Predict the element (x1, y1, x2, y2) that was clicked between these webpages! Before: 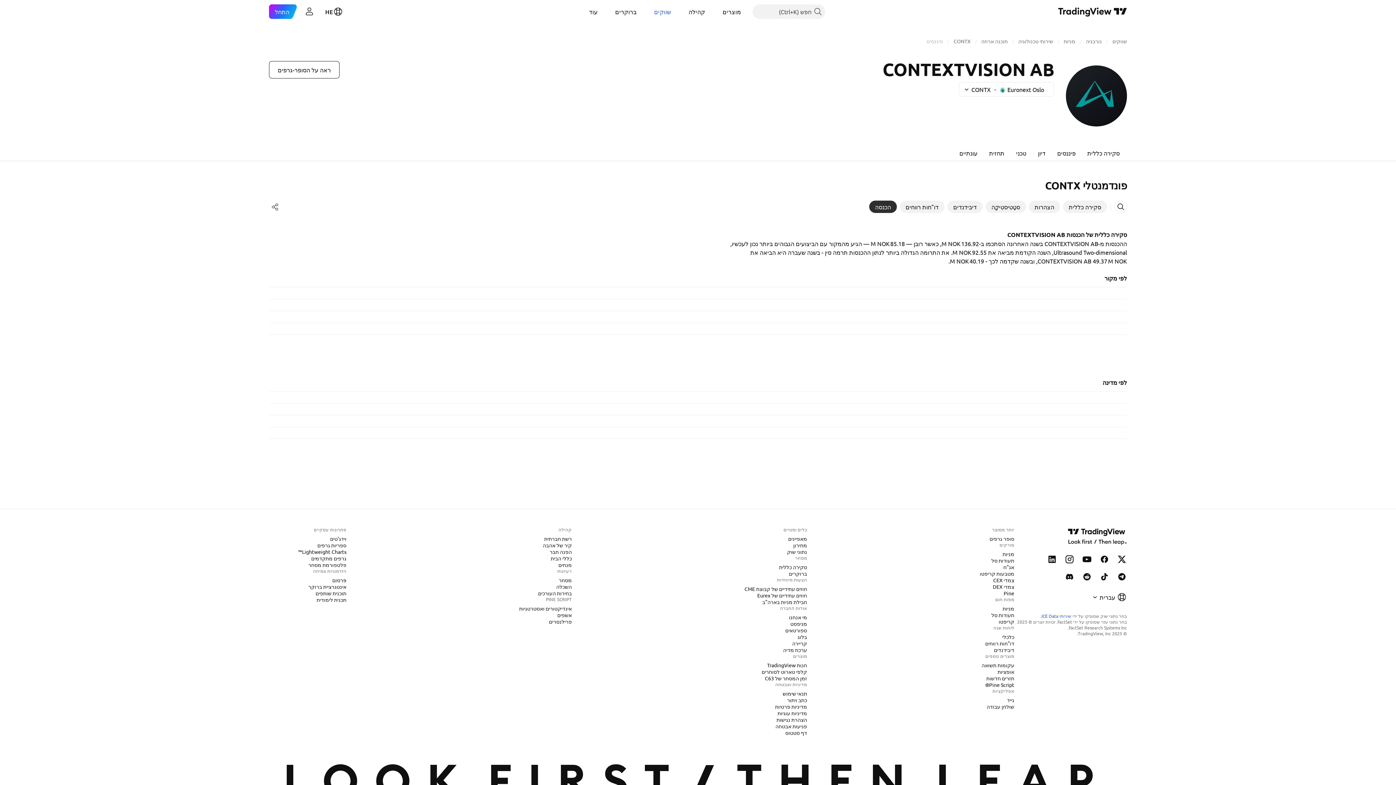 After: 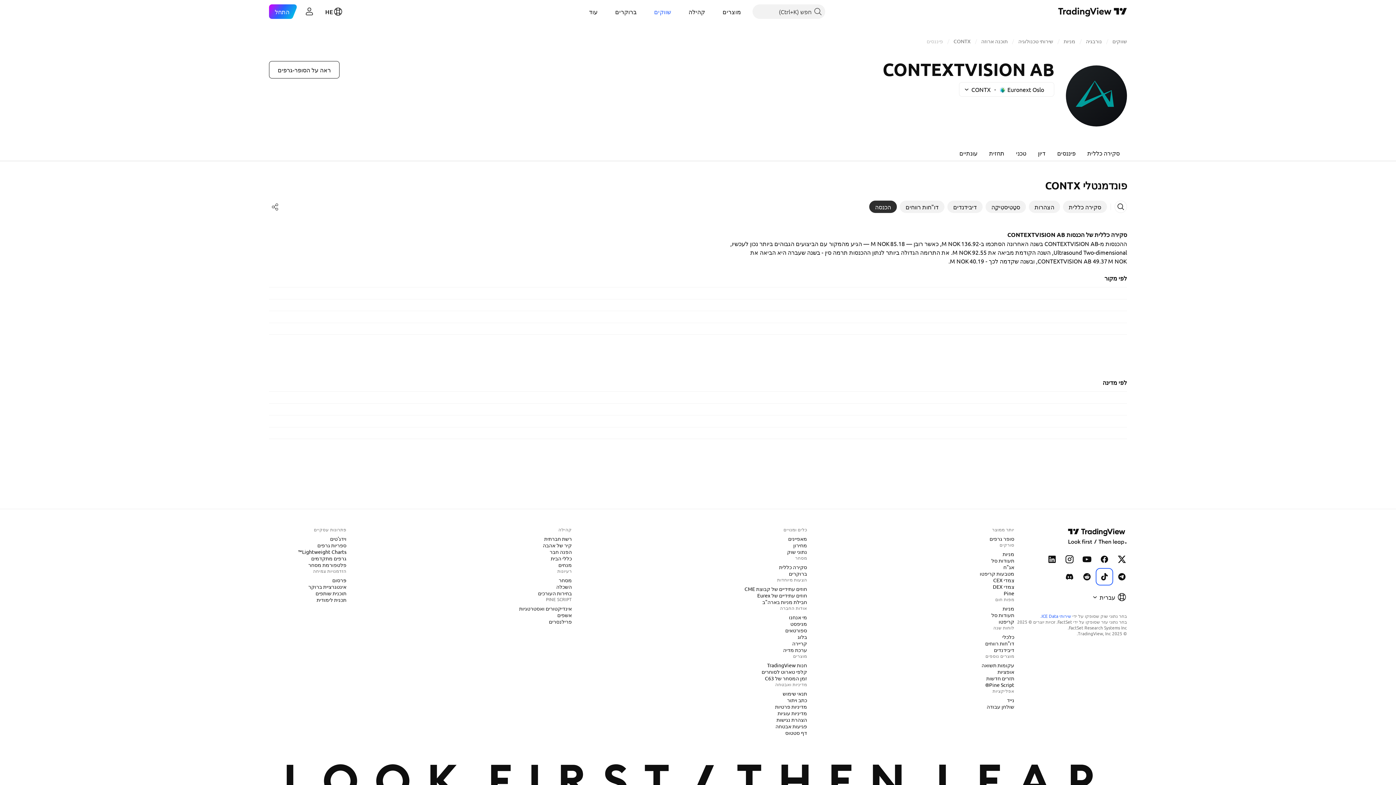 Action: bbox: (1097, 569, 1112, 584) label: TradingView ב-TikTok